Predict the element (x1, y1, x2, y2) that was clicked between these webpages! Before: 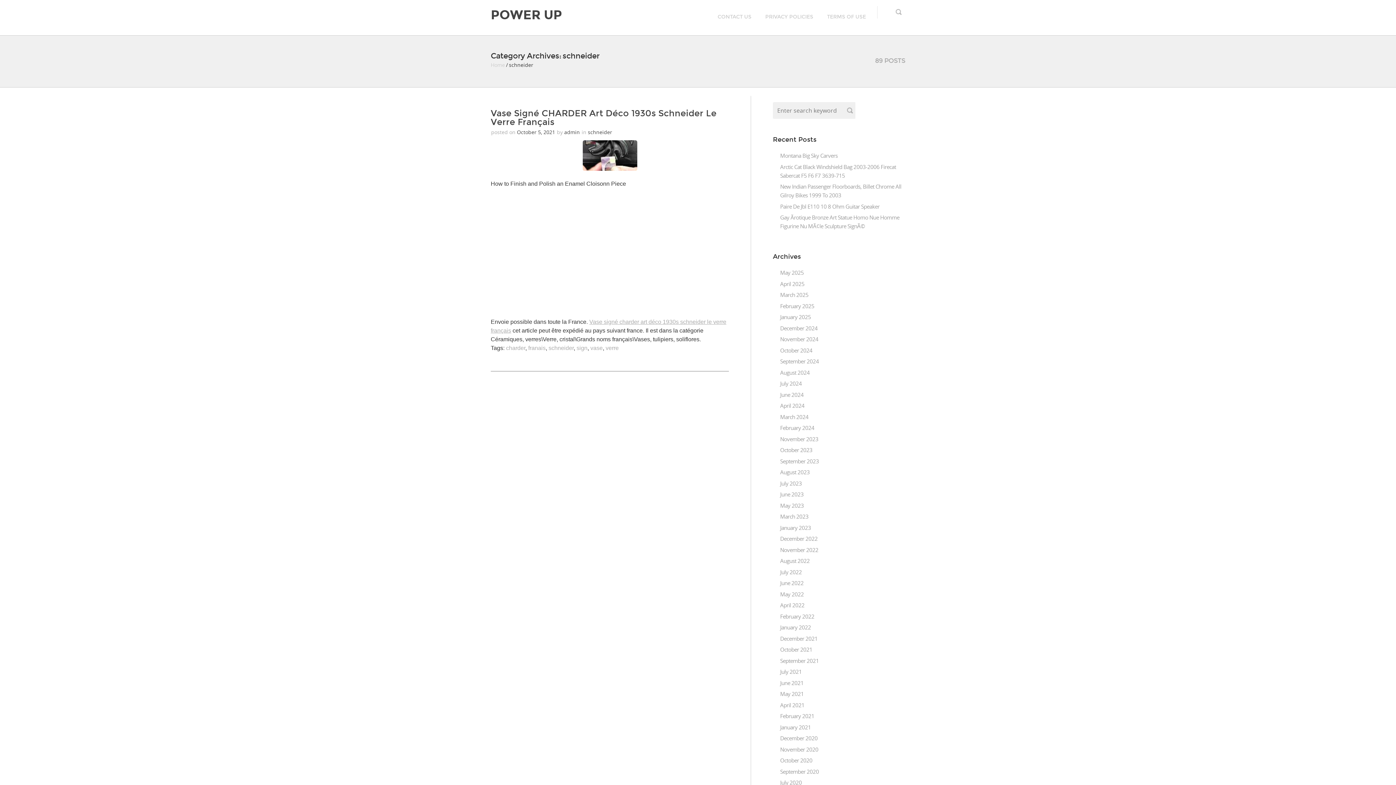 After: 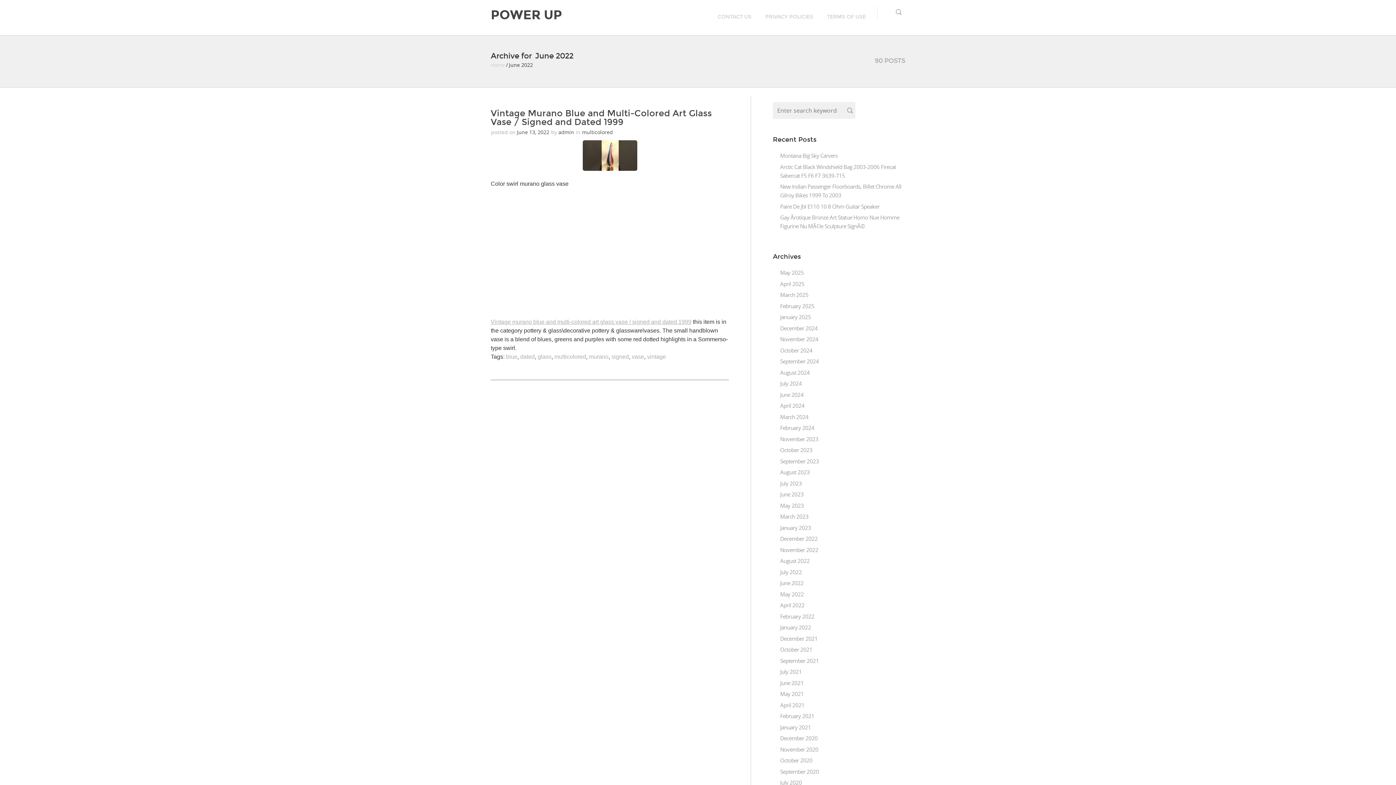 Action: bbox: (780, 579, 803, 586) label: June 2022